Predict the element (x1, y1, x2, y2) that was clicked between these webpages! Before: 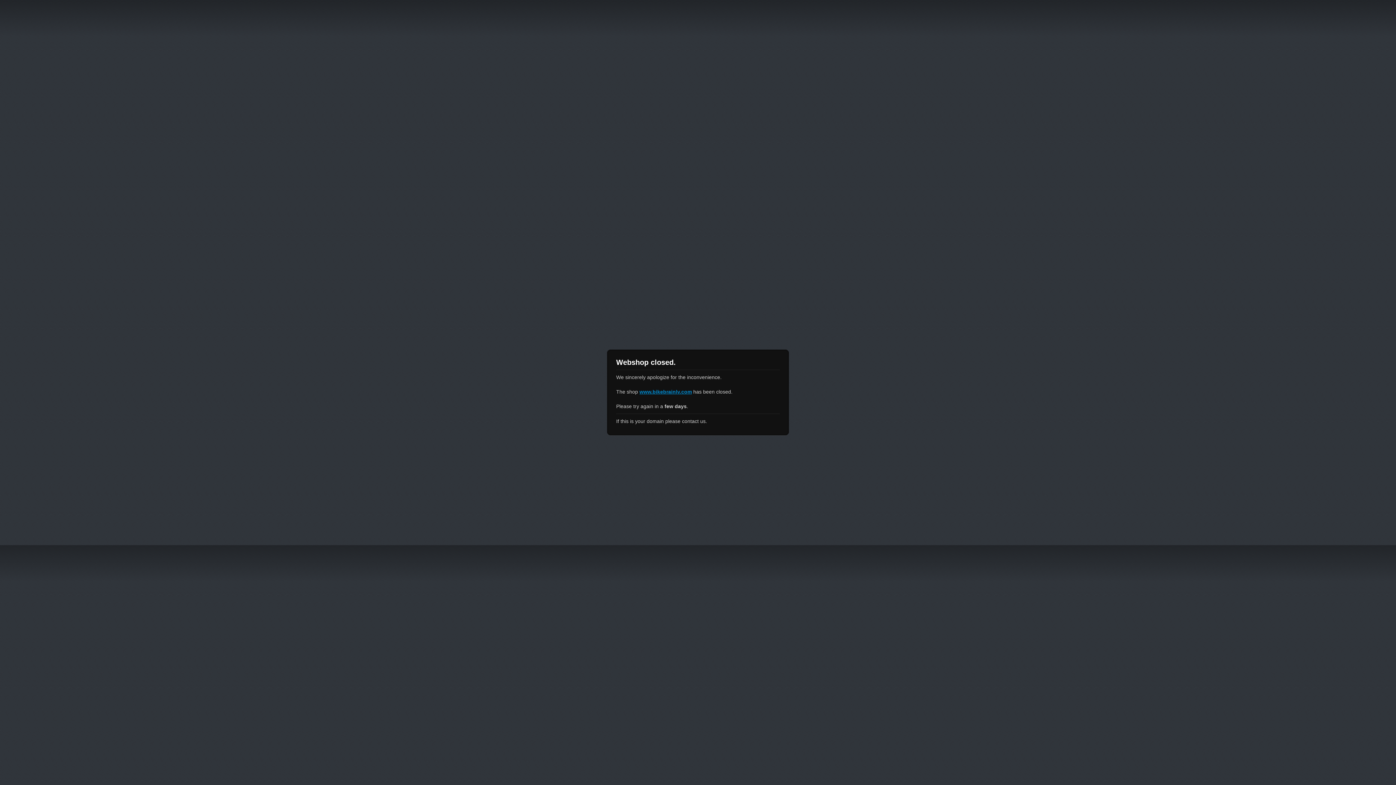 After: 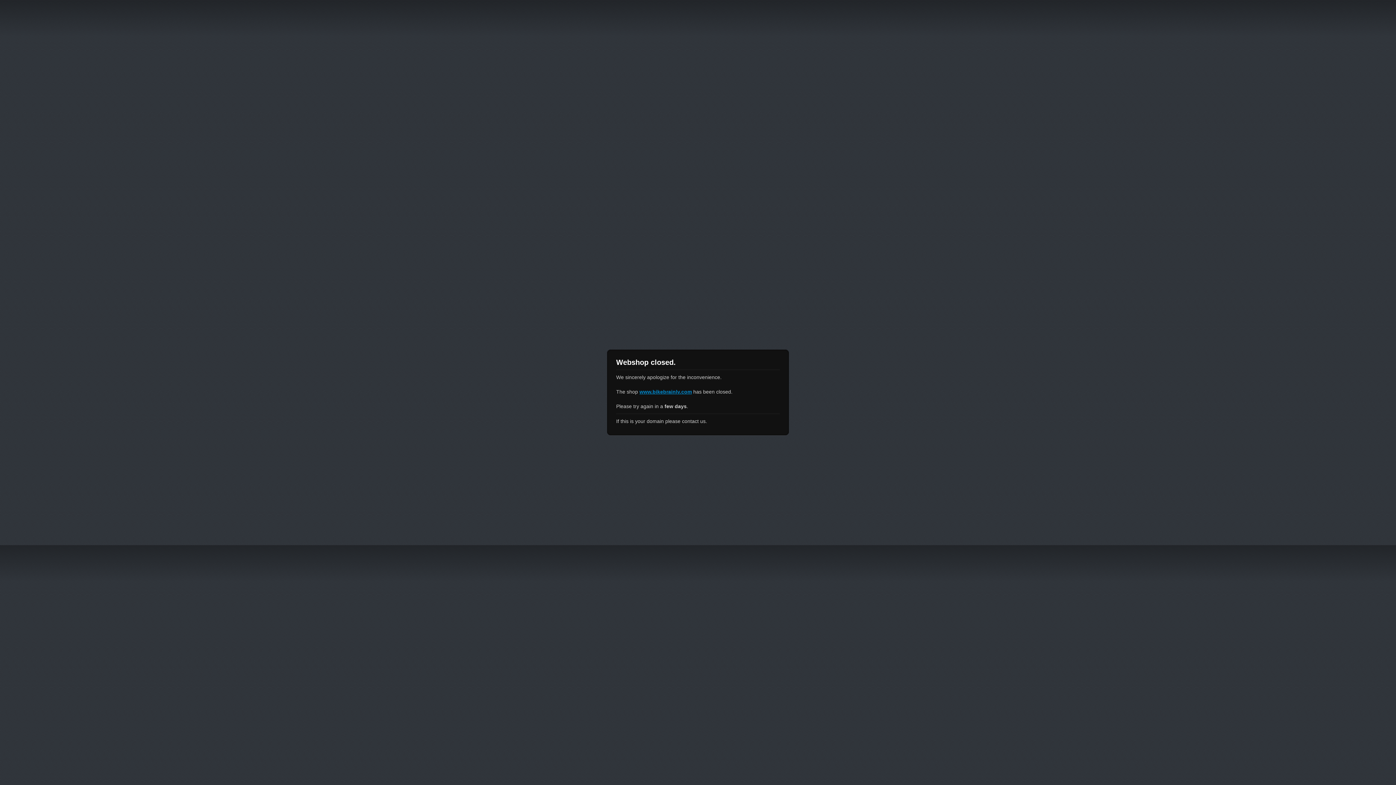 Action: bbox: (639, 389, 692, 394) label: www.bikebrainlv.com